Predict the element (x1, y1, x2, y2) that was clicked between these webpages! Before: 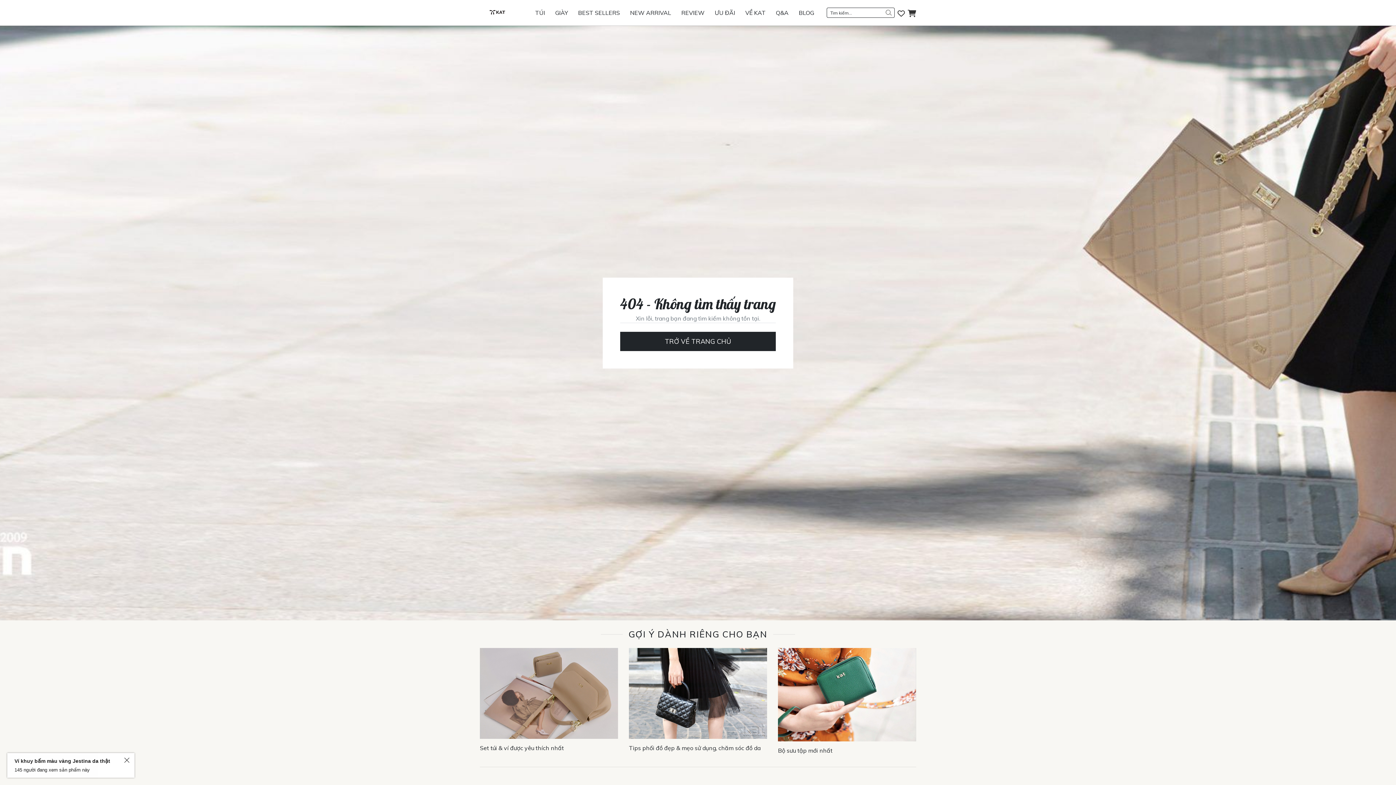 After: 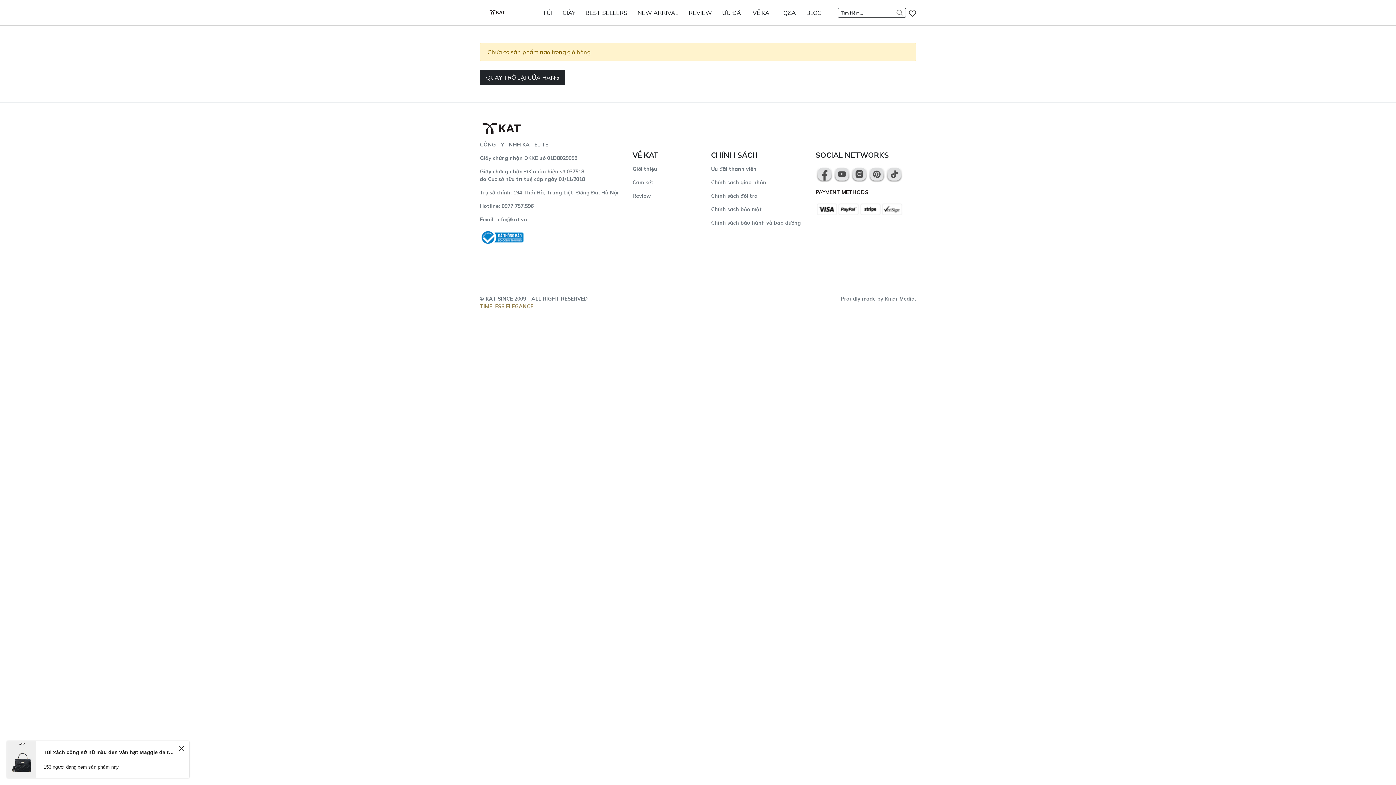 Action: bbox: (908, 8, 916, 17)